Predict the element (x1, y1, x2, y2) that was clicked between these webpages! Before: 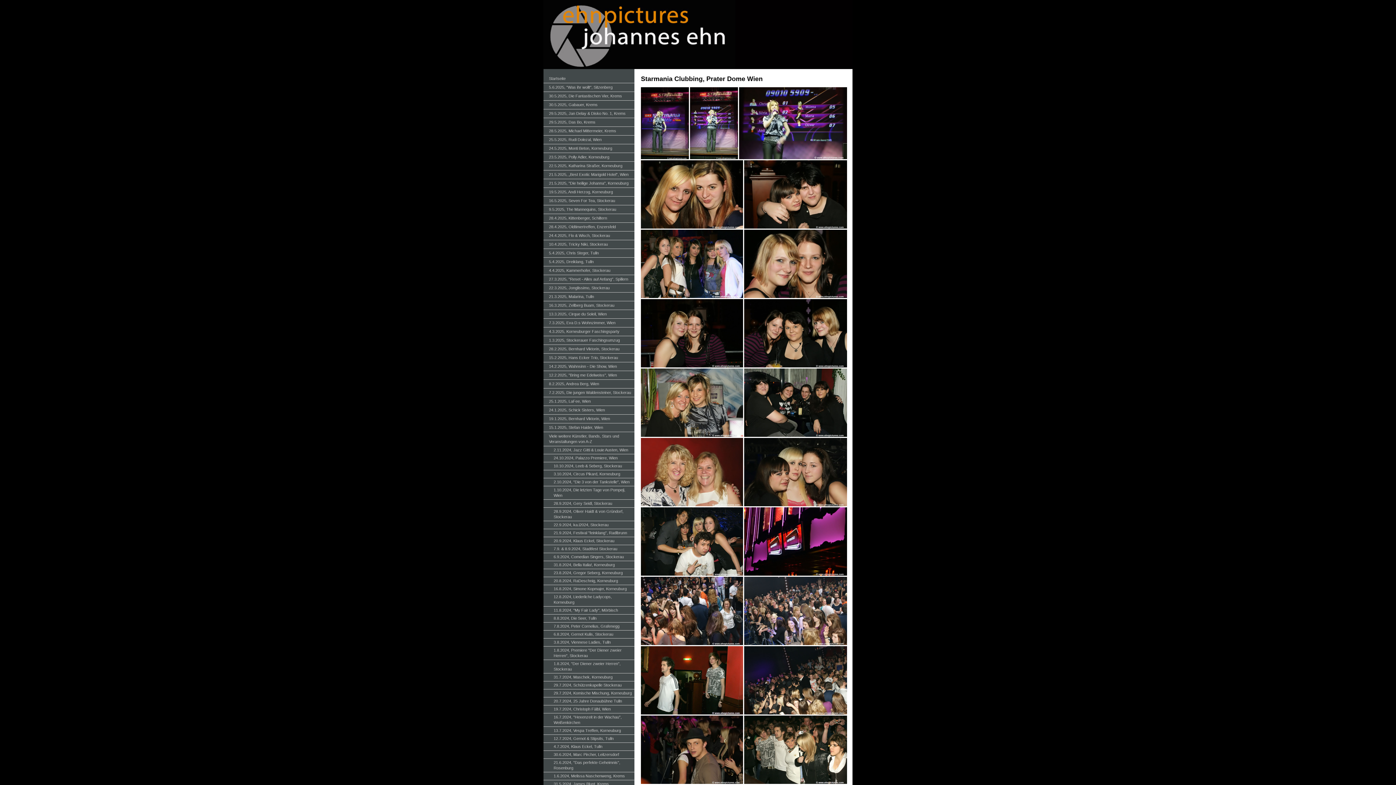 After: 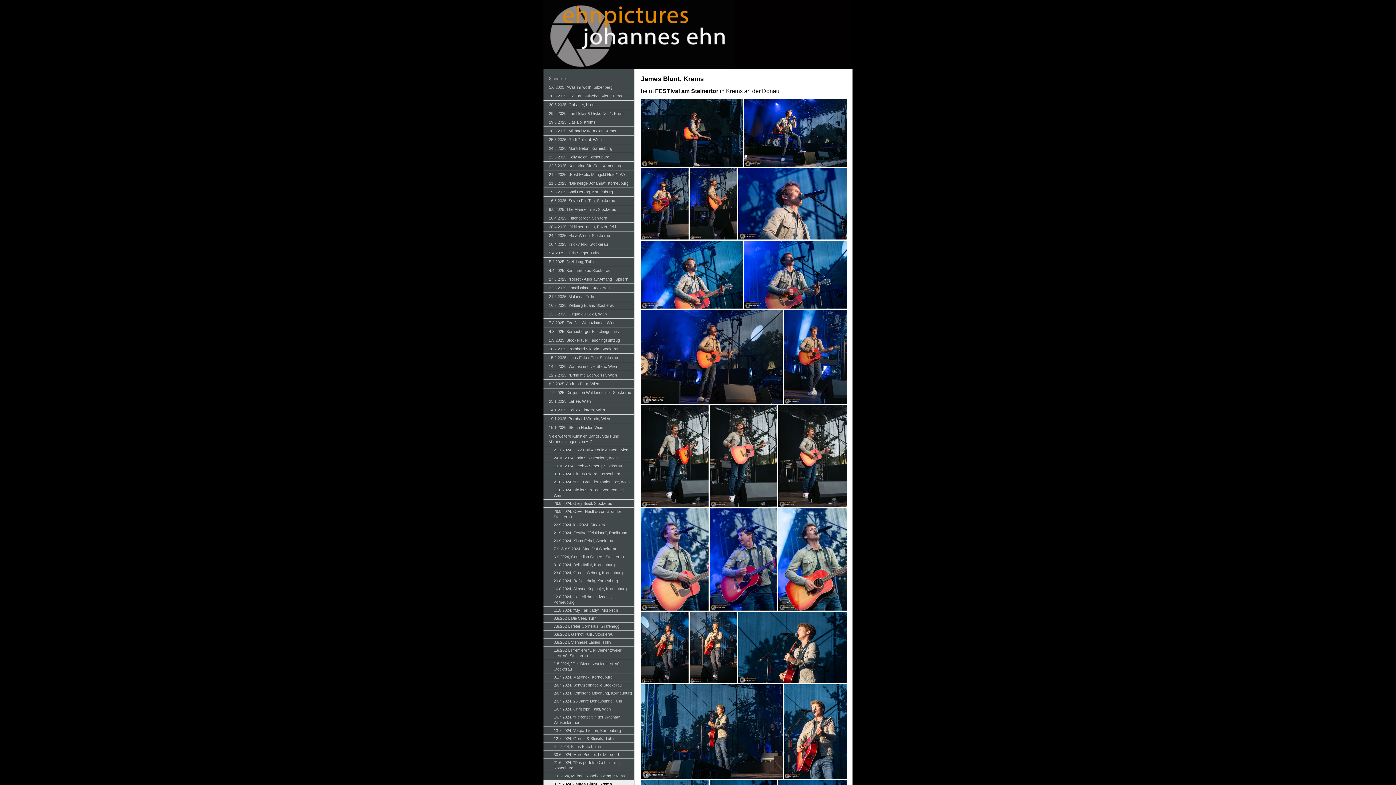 Action: label: 31.5.2024, James Blunt, Krems bbox: (543, 780, 634, 788)